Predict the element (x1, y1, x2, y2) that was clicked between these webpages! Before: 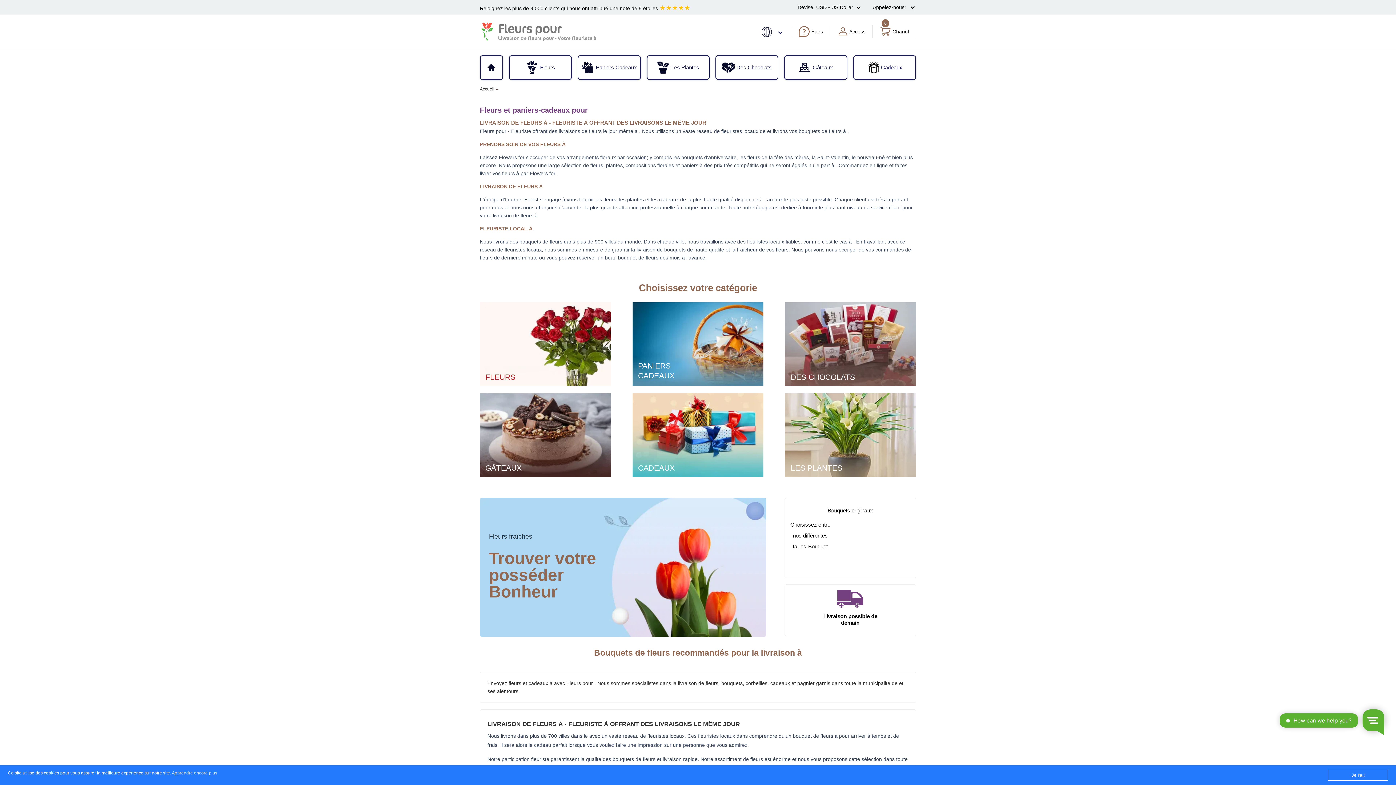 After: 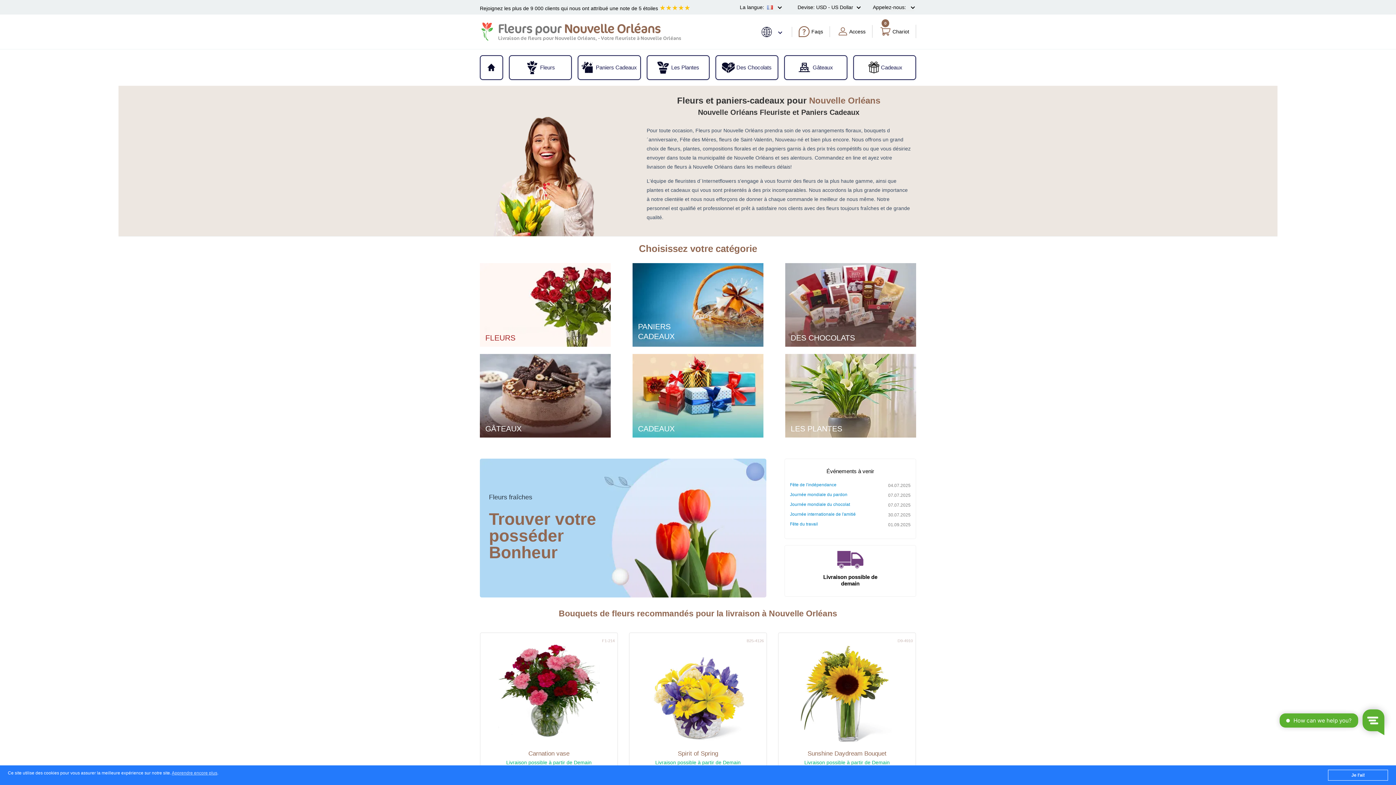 Action: bbox: (480, 59, 502, 75)